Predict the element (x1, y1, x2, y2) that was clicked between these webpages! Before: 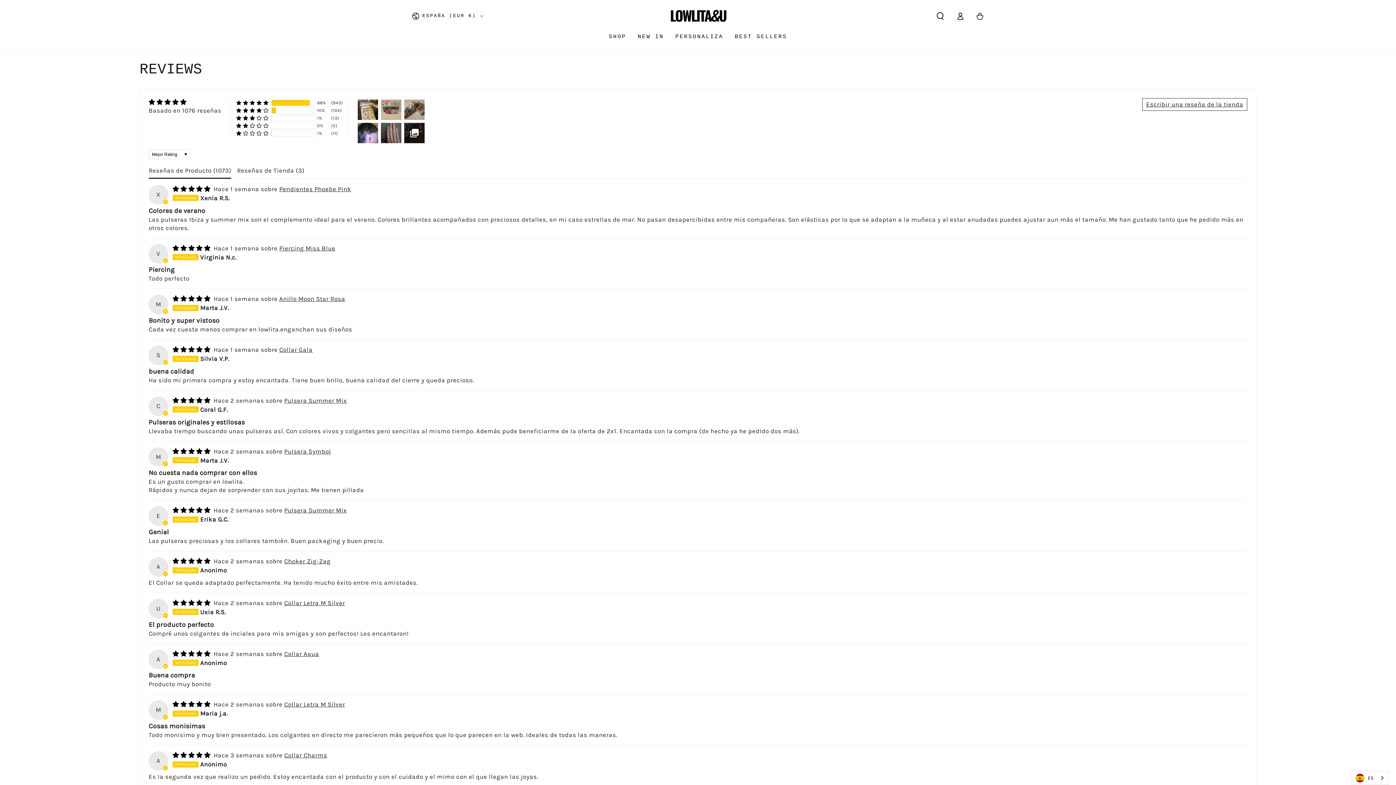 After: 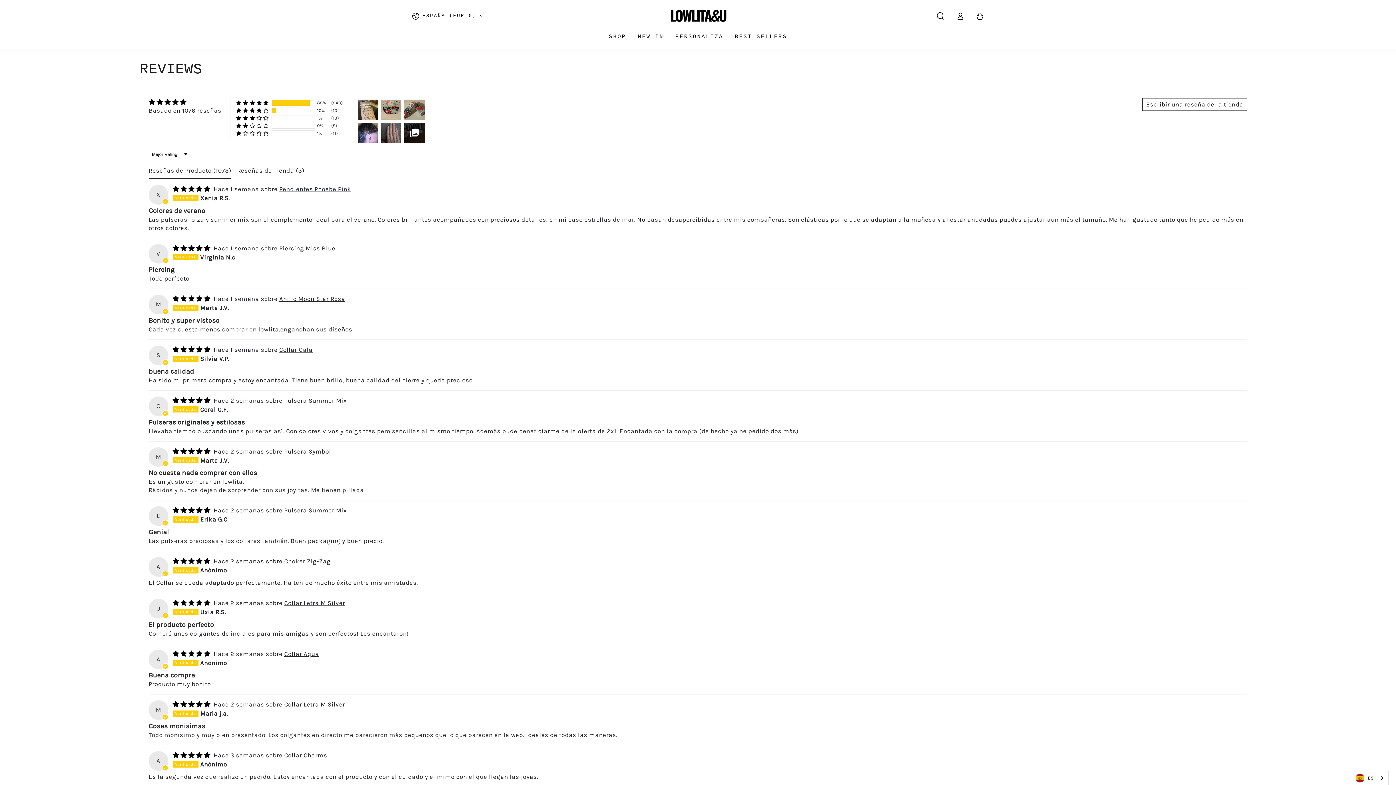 Action: label: Piercing Miss Blue bbox: (279, 211, 335, 218)